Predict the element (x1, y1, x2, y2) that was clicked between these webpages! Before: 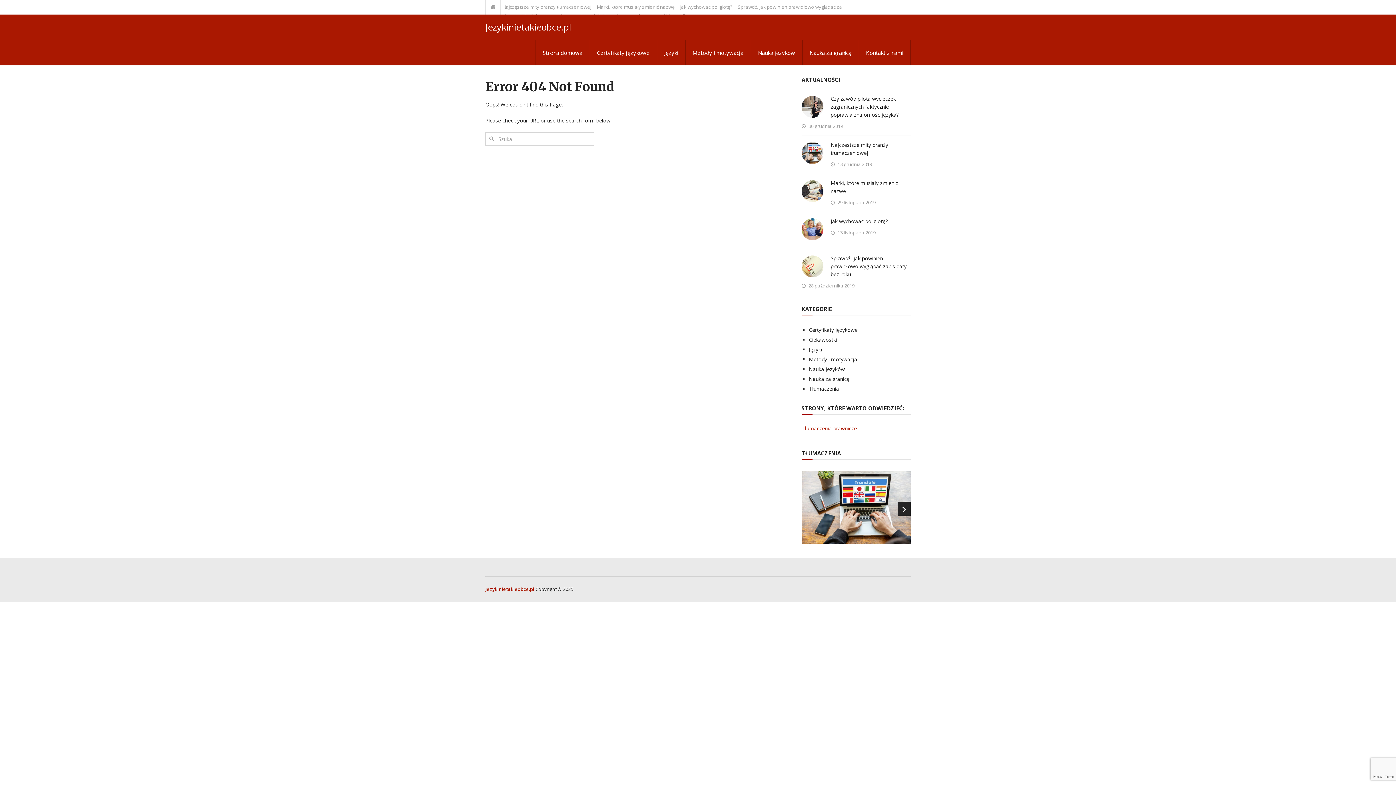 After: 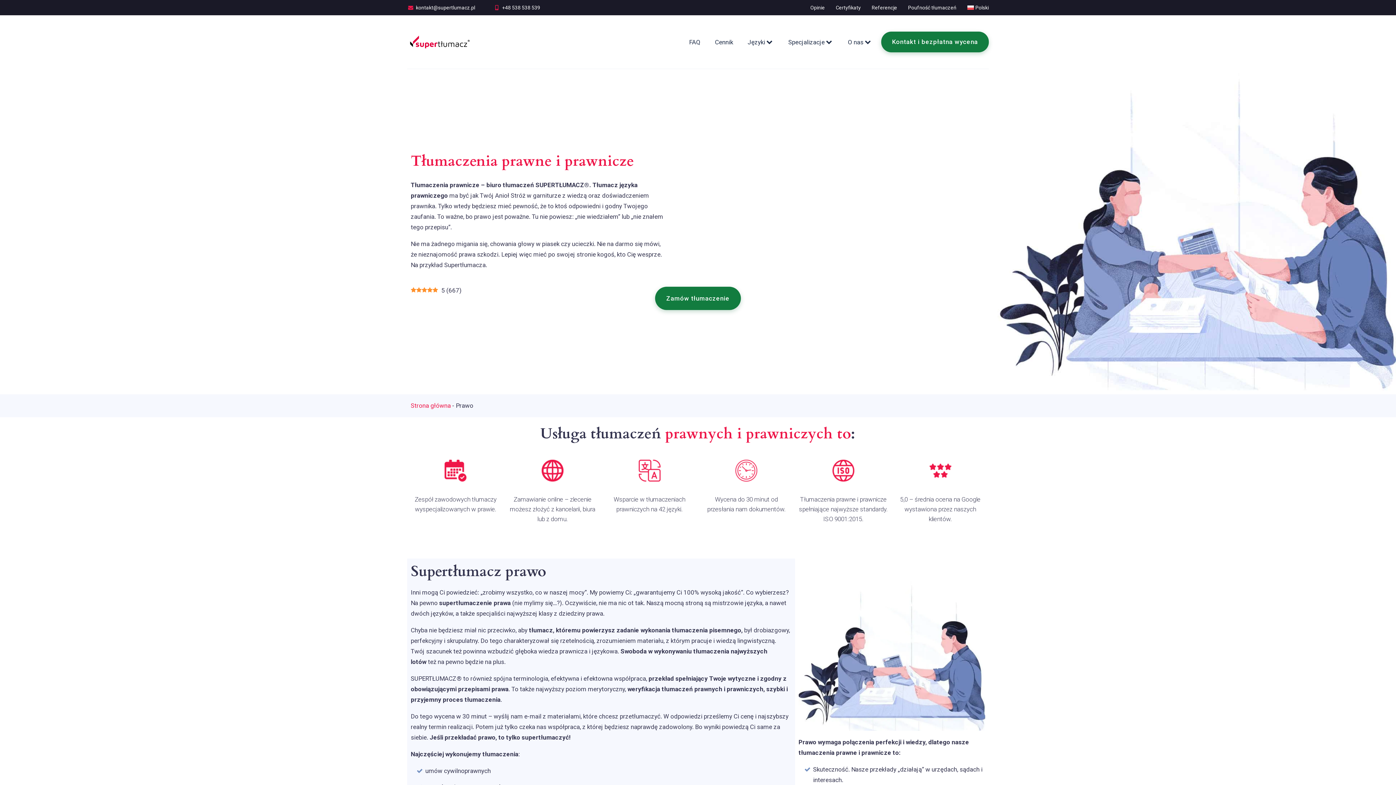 Action: bbox: (801, 425, 857, 432) label: Tłumaczenia prawnicze